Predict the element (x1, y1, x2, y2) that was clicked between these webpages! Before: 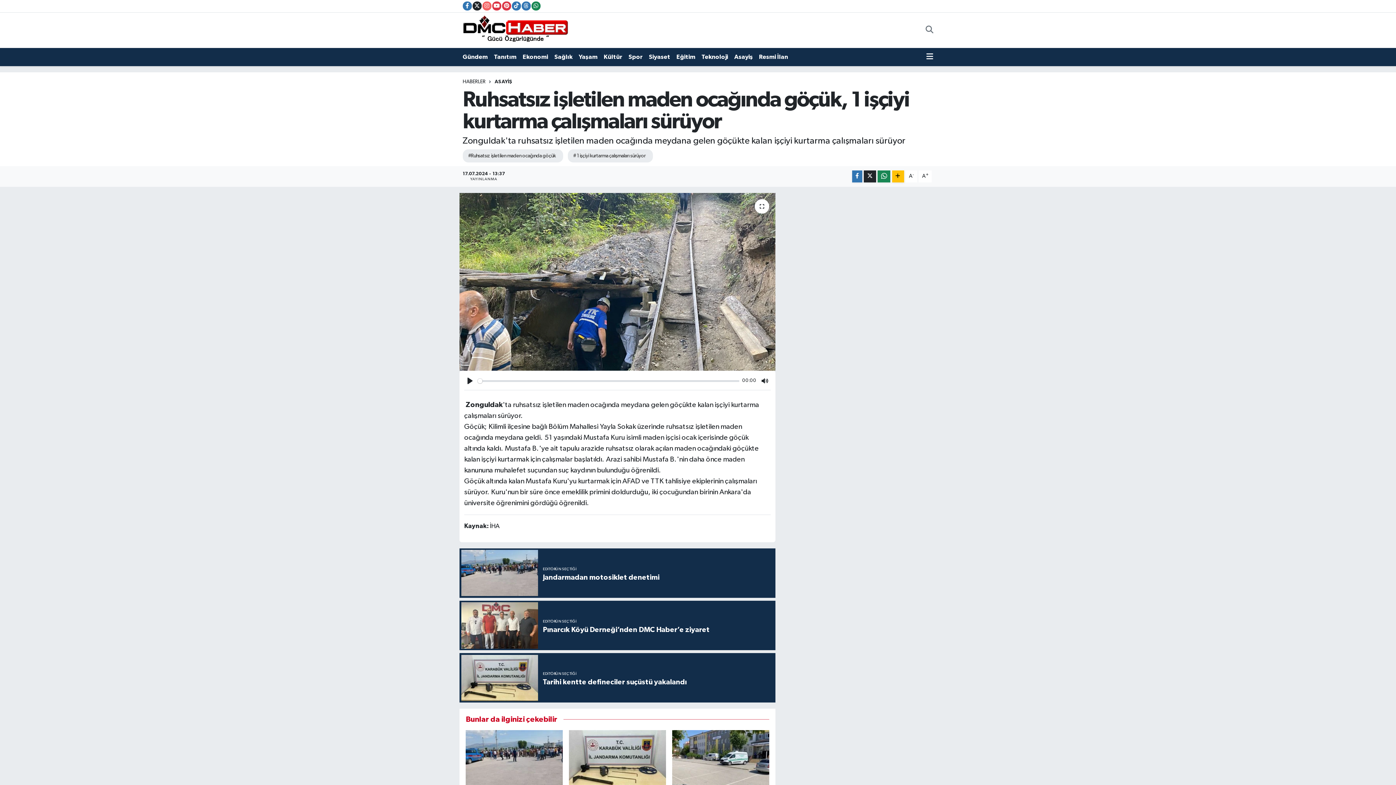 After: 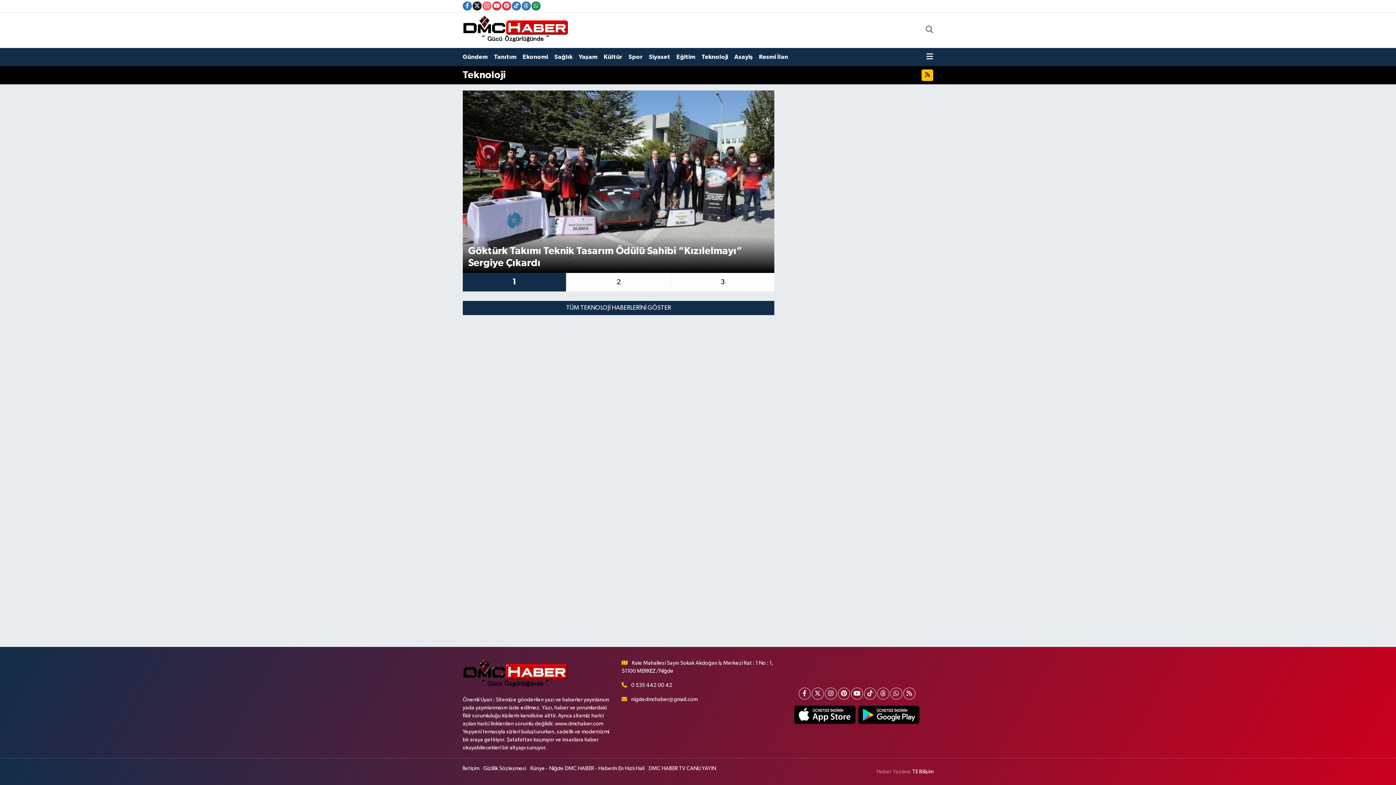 Action: label: Teknoloji bbox: (701, 49, 734, 64)